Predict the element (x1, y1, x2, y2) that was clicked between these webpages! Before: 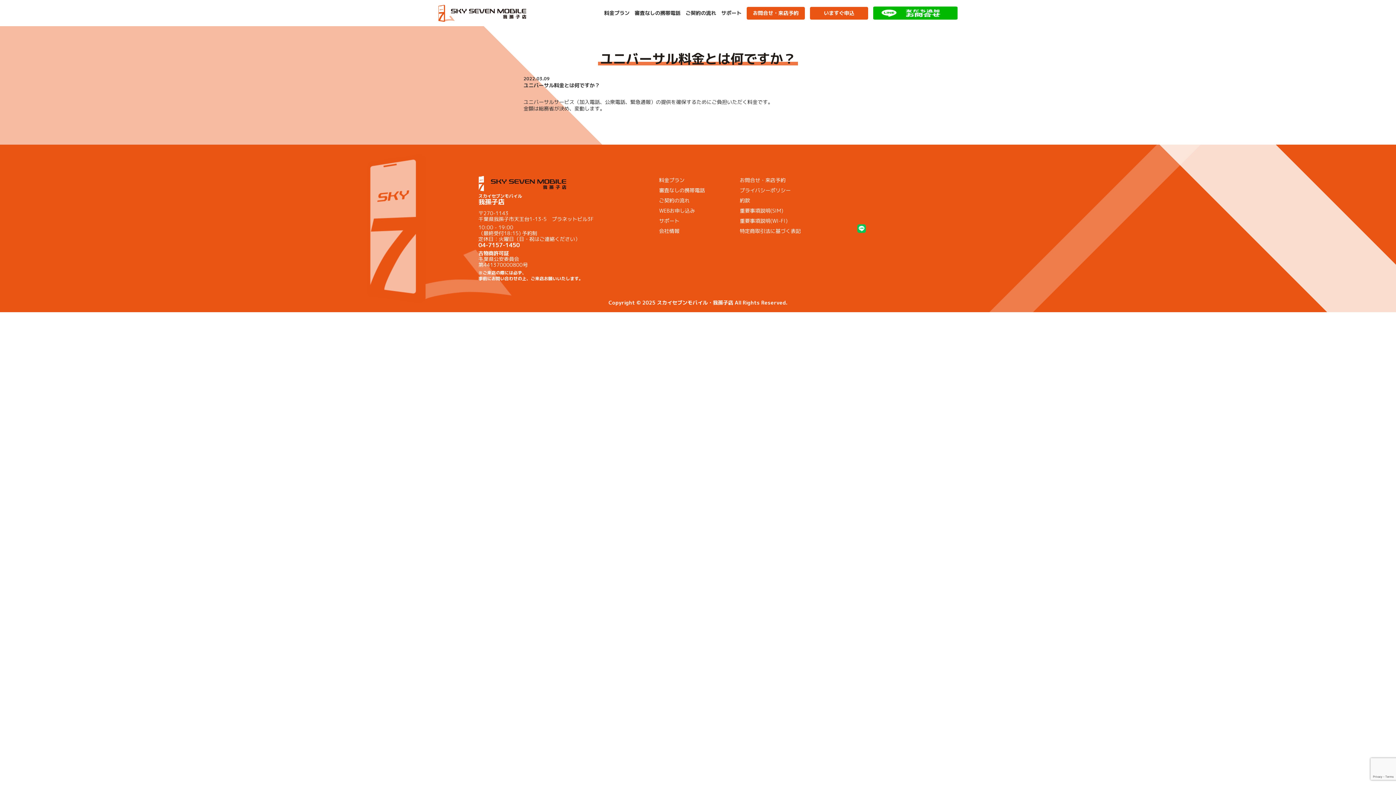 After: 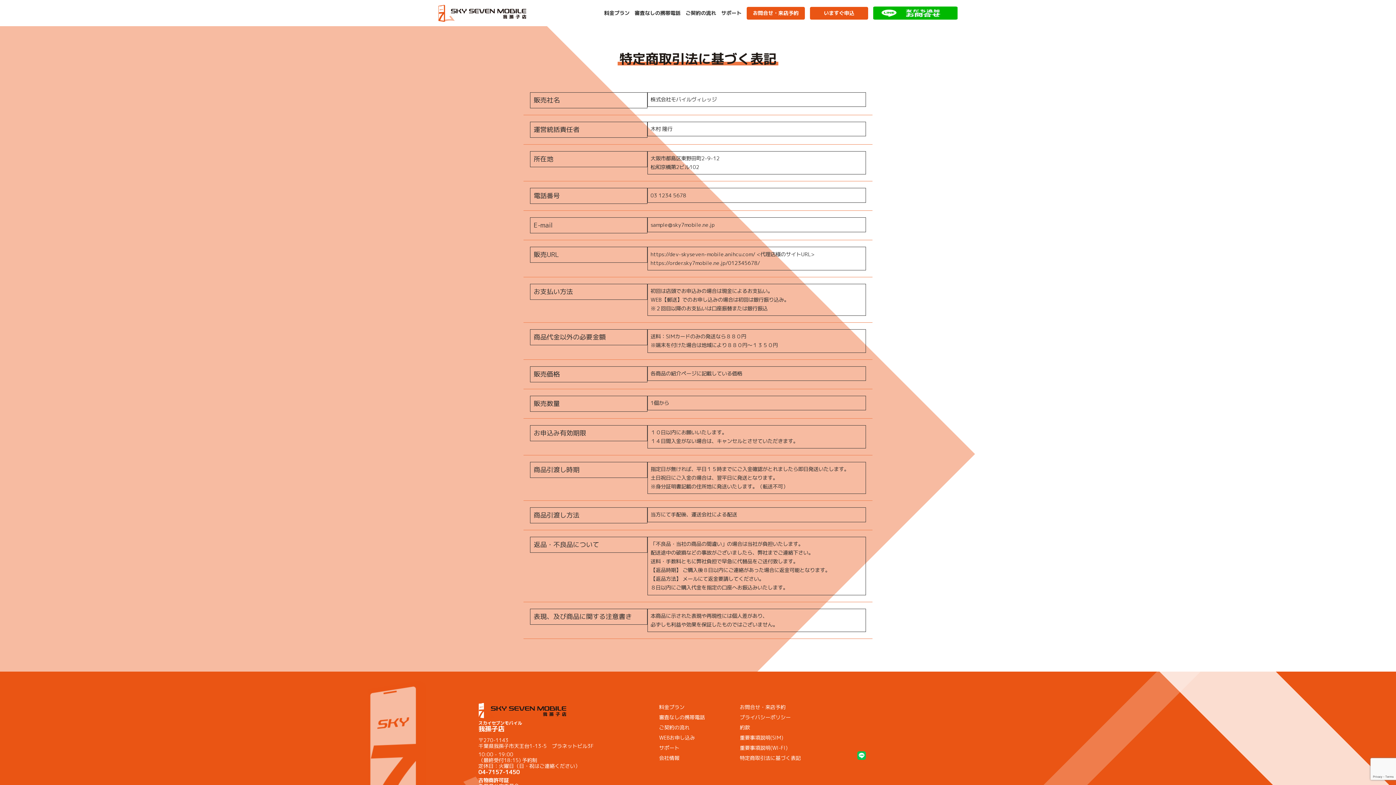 Action: label: 特定商取引法に基づく表記 bbox: (740, 226, 801, 236)